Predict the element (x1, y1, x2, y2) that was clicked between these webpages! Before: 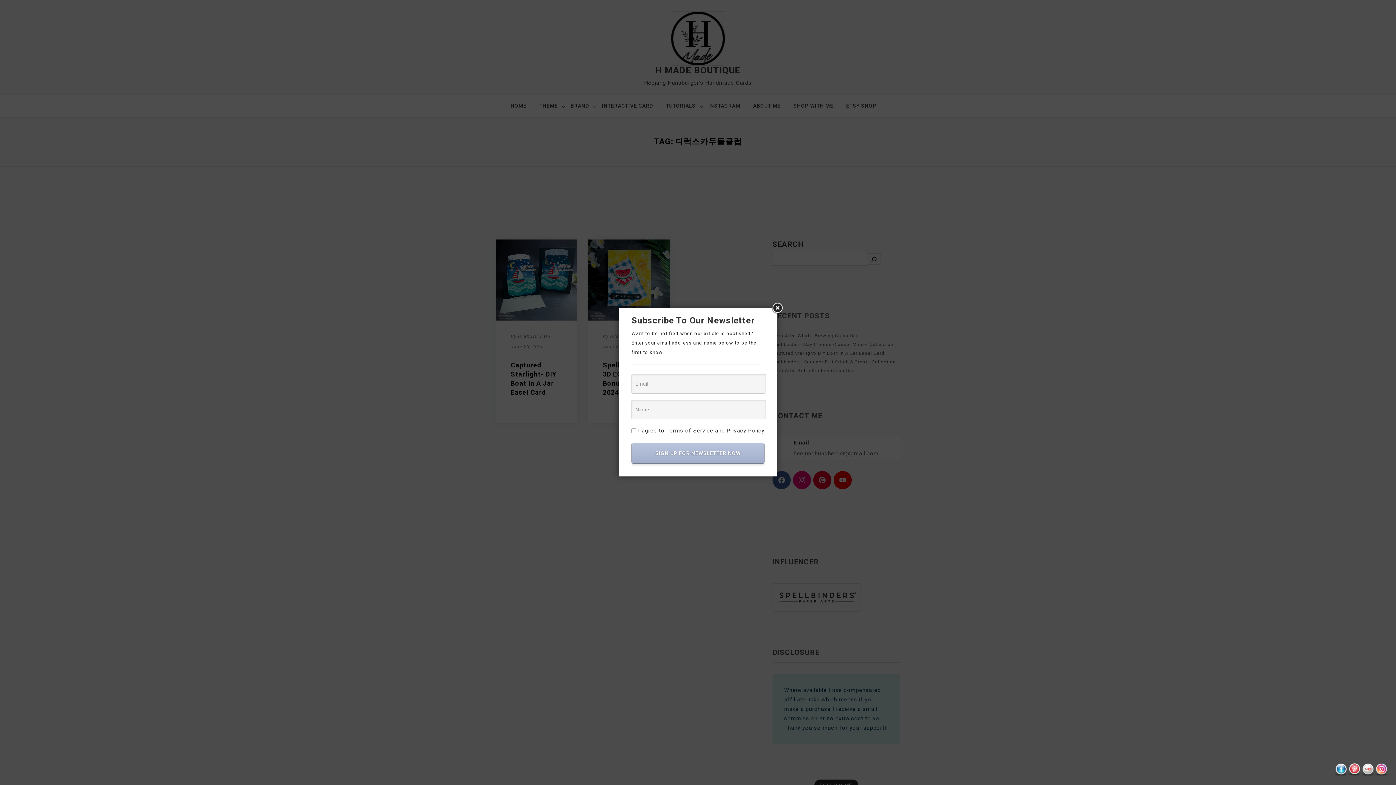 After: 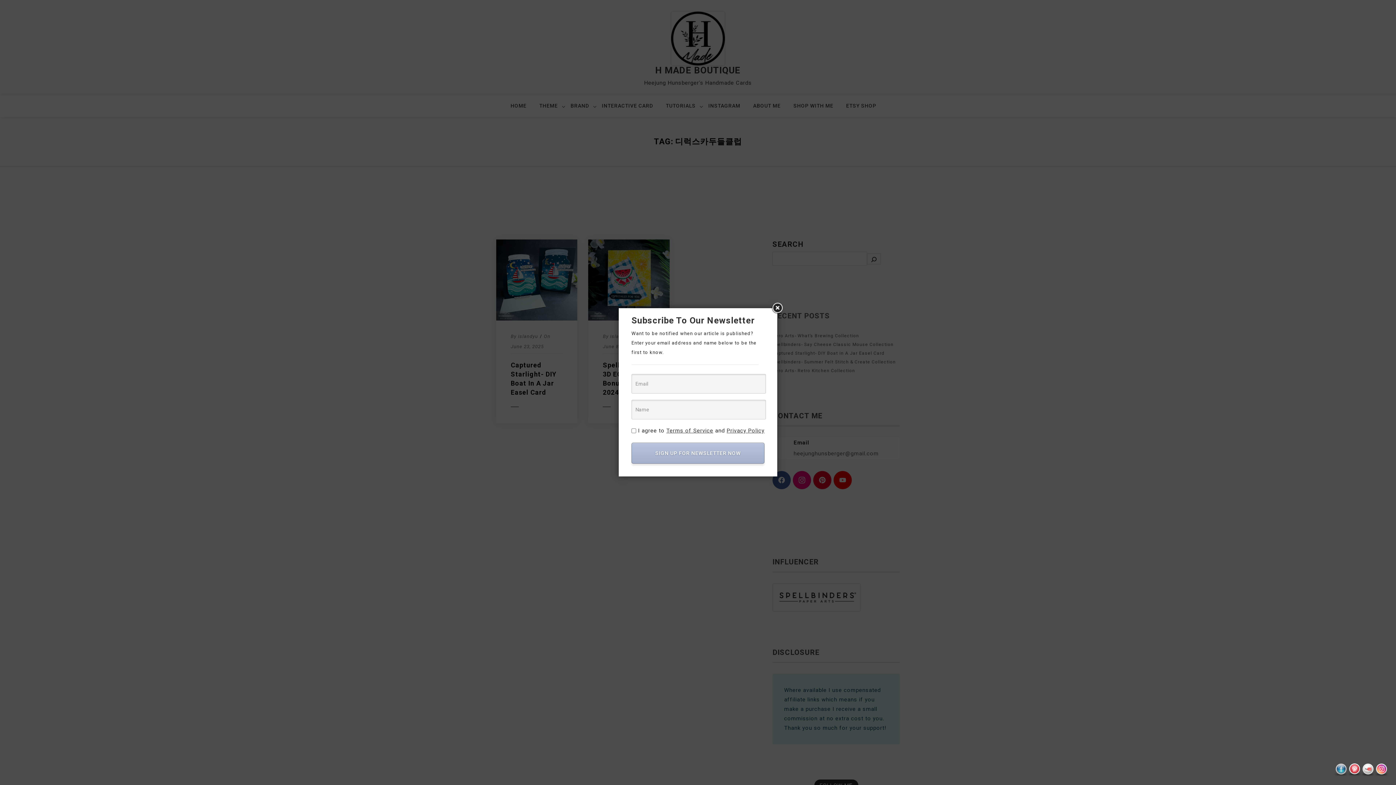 Action: bbox: (1332, 765, 1345, 771)